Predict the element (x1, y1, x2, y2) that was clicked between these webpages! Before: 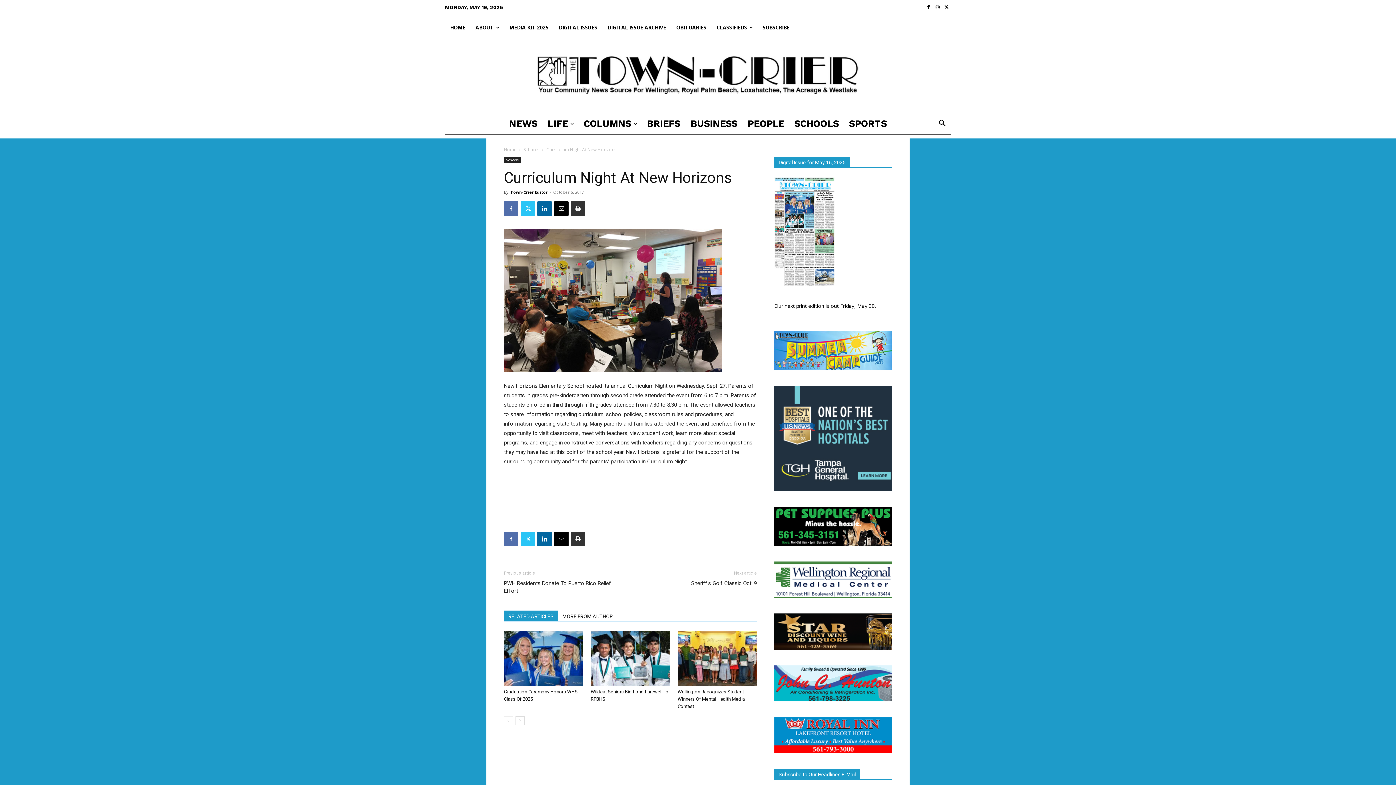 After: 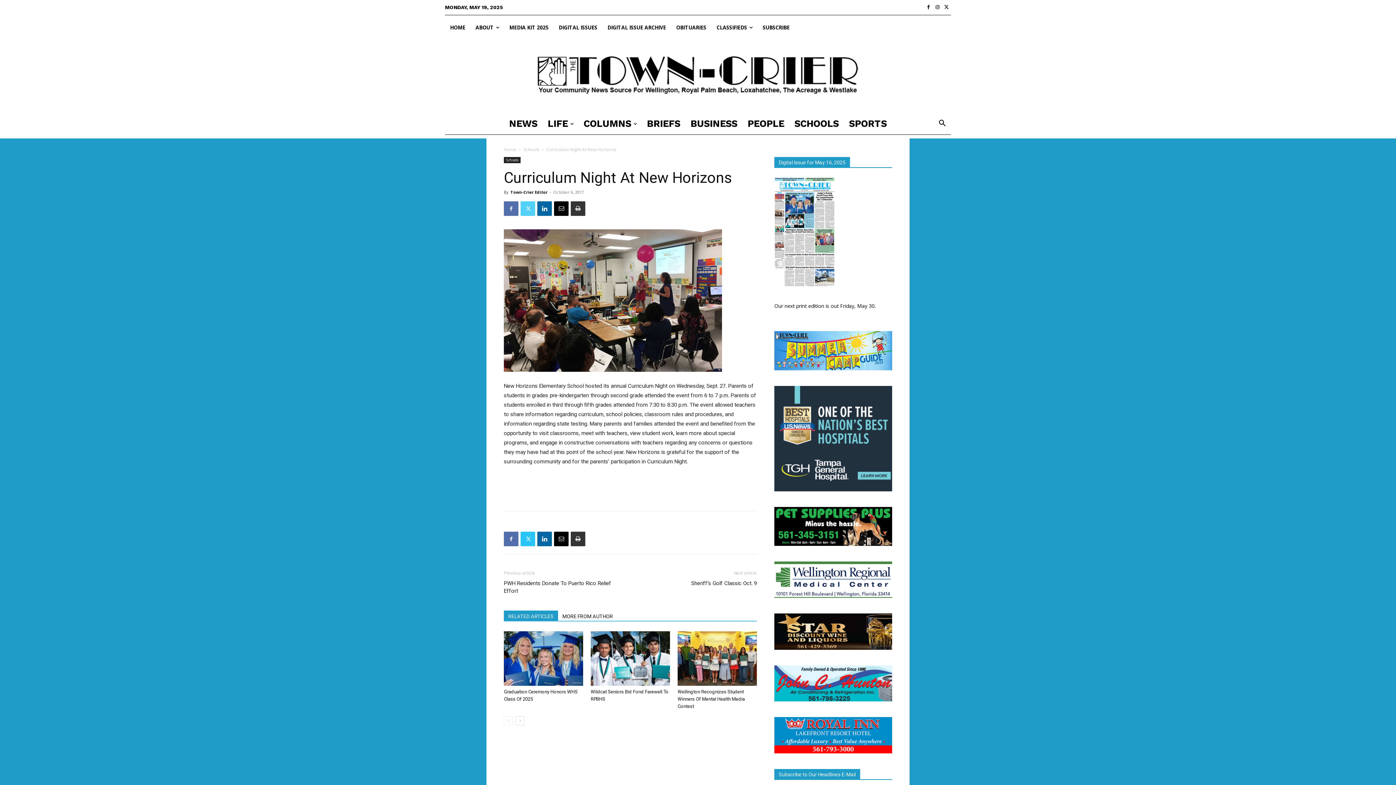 Action: bbox: (520, 201, 535, 216)